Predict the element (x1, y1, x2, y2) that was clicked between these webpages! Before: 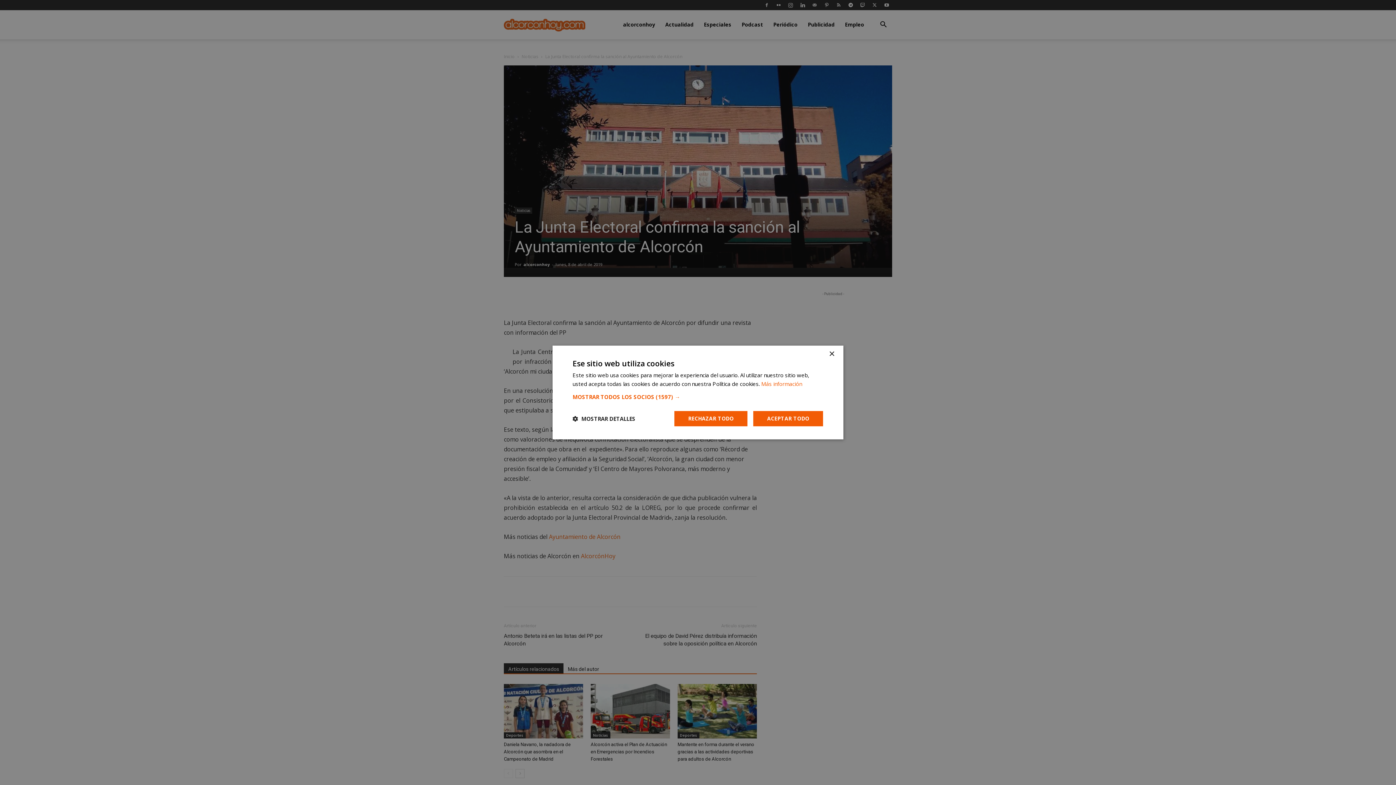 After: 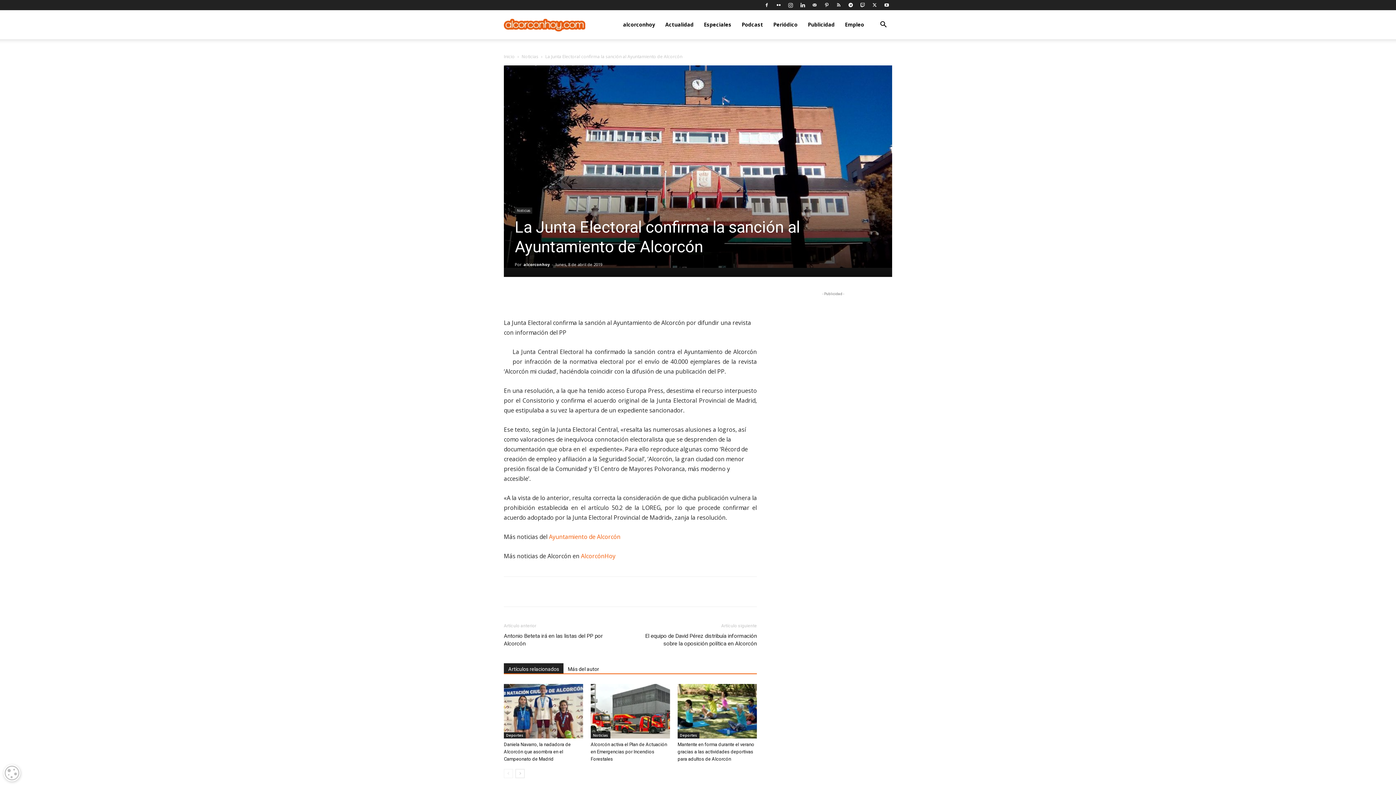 Action: bbox: (829, 351, 834, 357) label: Close